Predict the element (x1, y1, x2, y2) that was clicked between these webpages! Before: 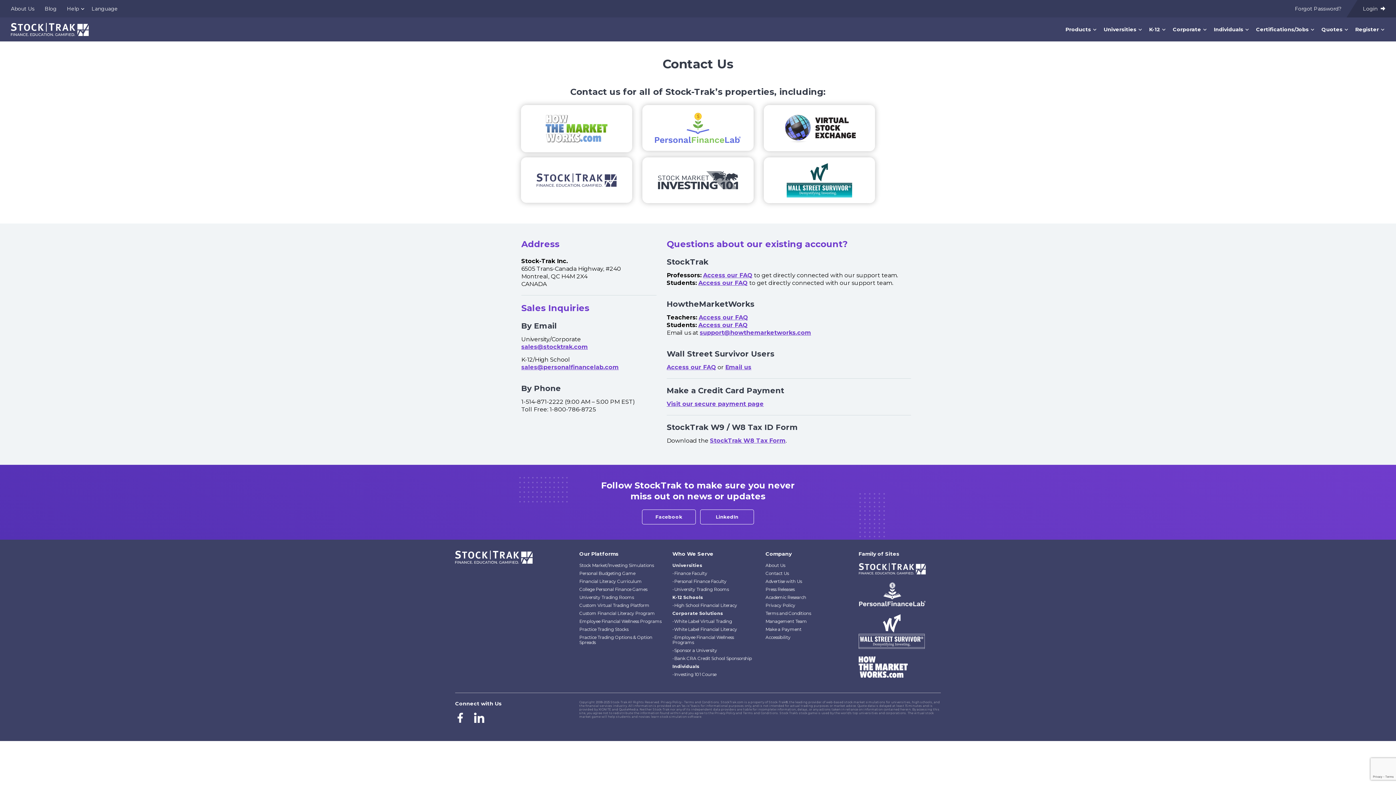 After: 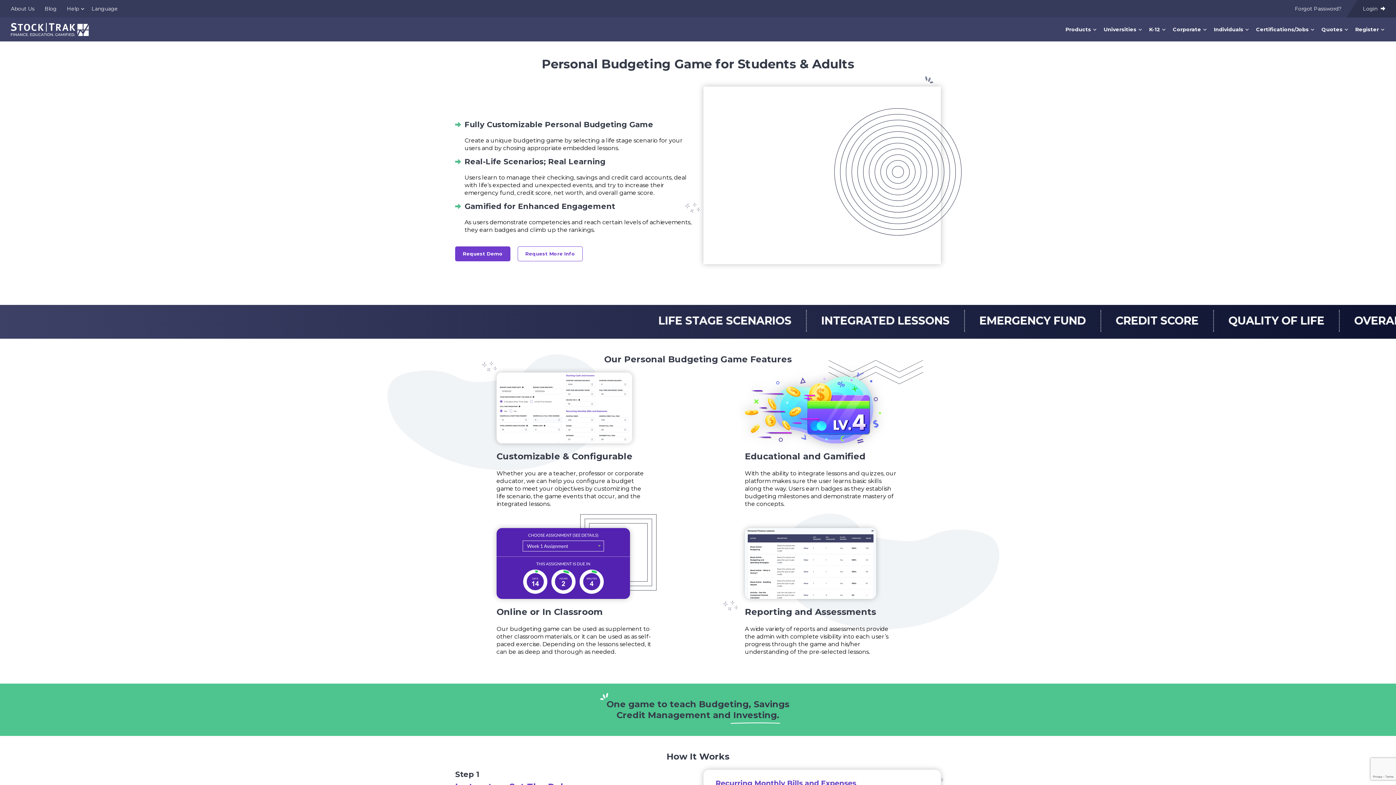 Action: label: Personal Budgeting Game bbox: (579, 570, 635, 576)